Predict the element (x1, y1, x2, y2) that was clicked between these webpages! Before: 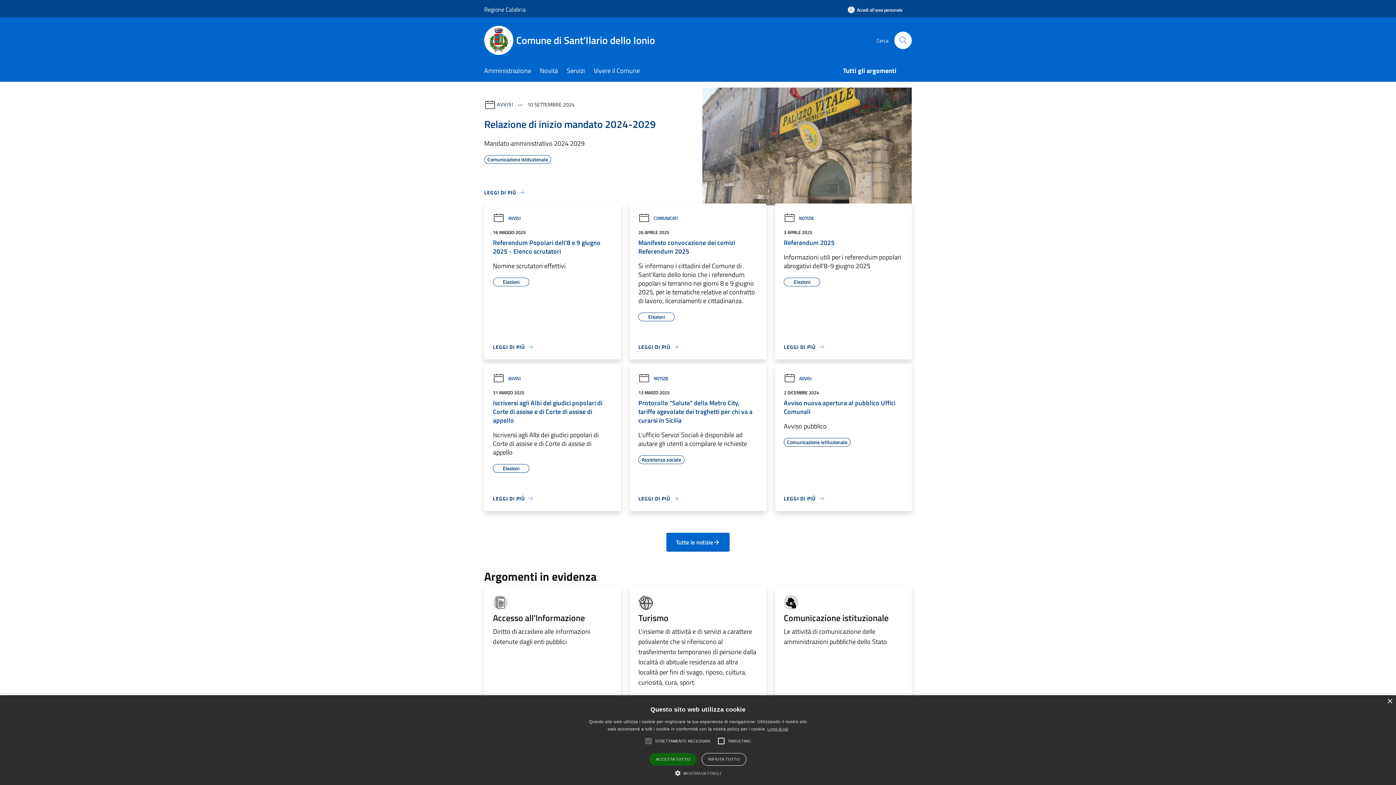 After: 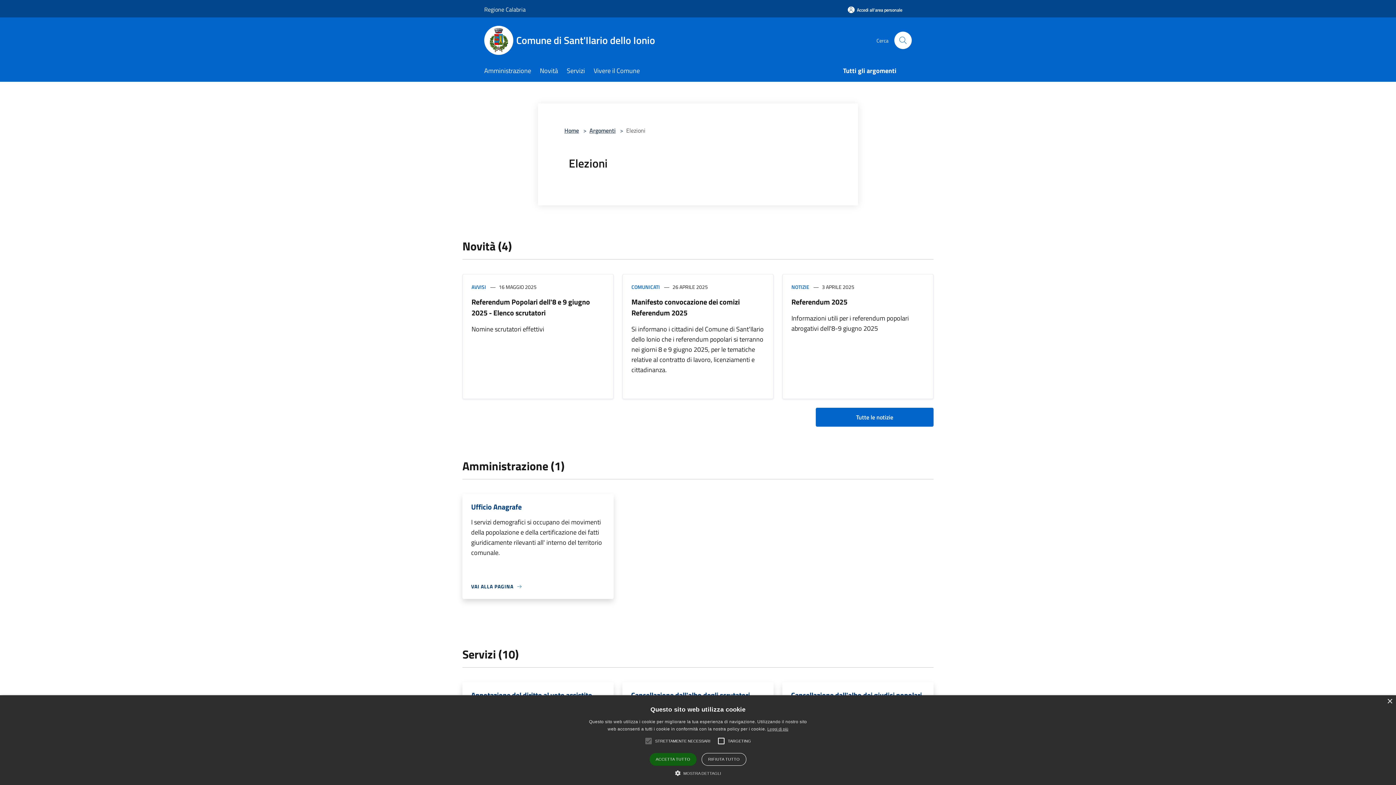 Action: label: Elezioni bbox: (493, 278, 529, 286)